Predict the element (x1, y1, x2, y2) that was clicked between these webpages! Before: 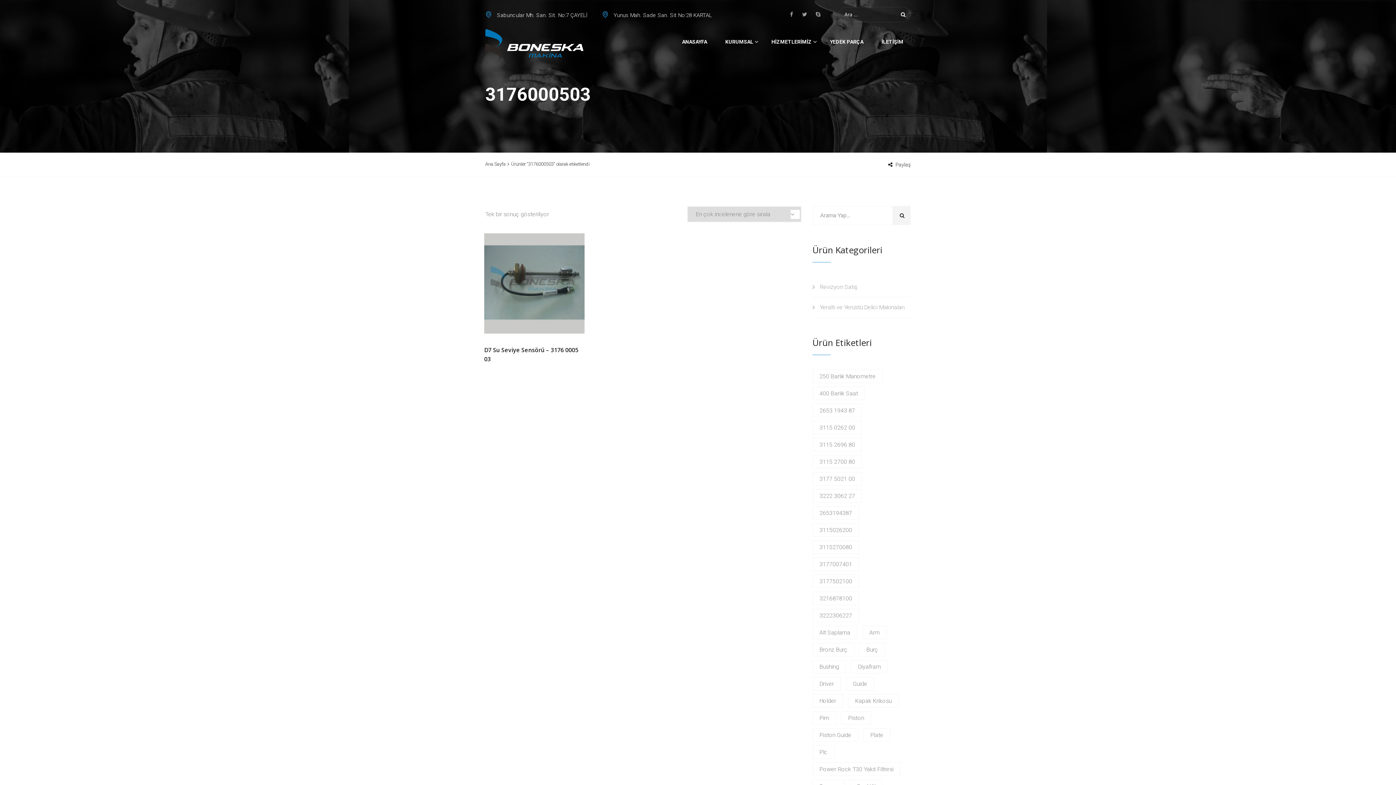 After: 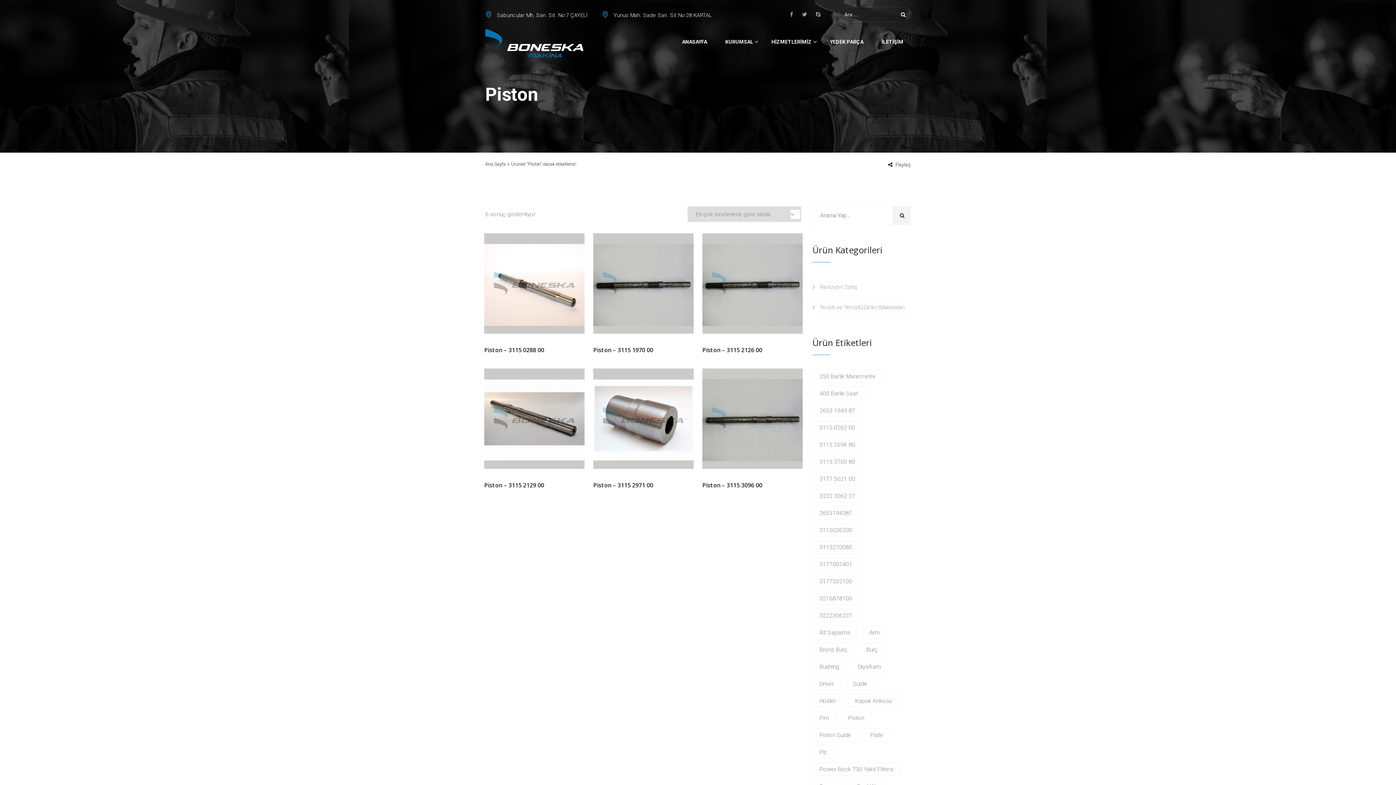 Action: bbox: (841, 711, 871, 725) label: Piston (6 products)